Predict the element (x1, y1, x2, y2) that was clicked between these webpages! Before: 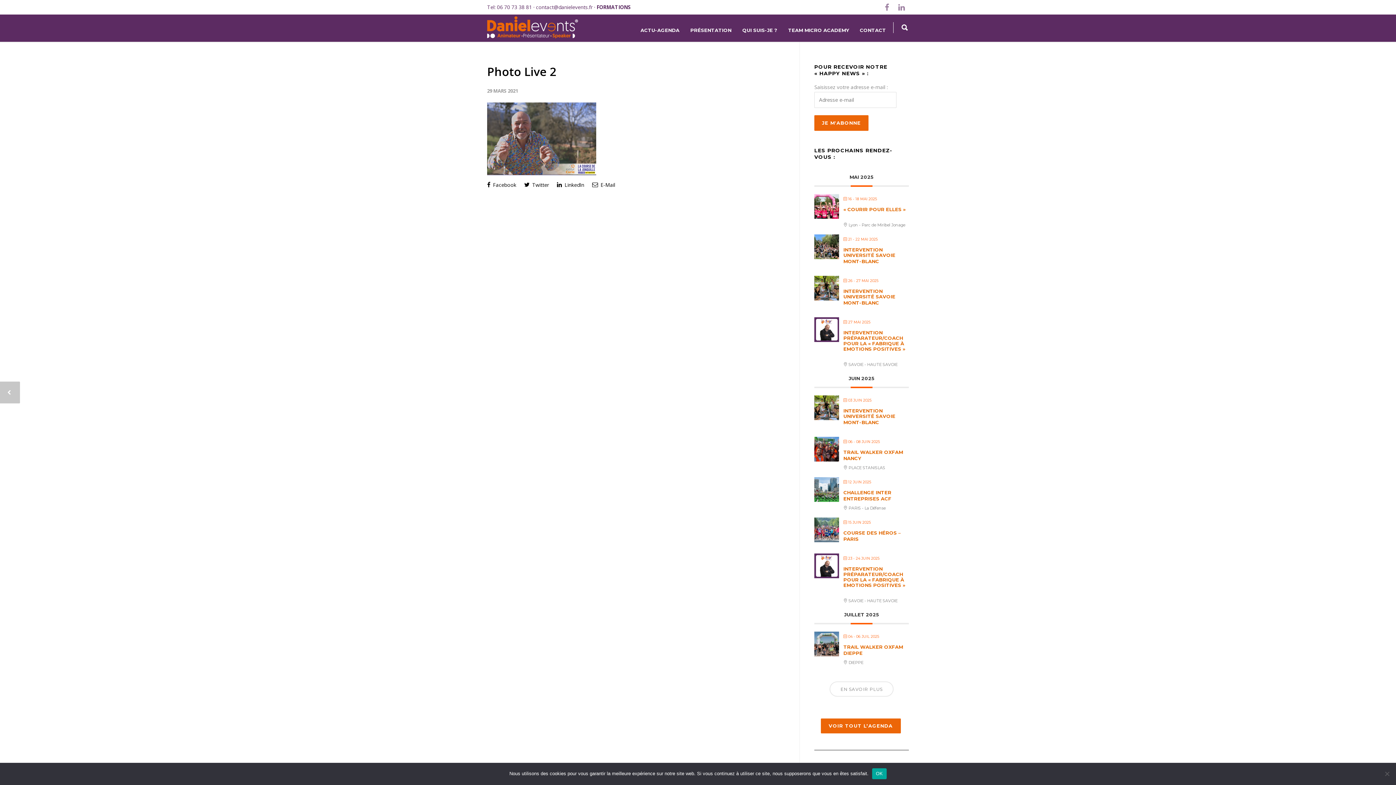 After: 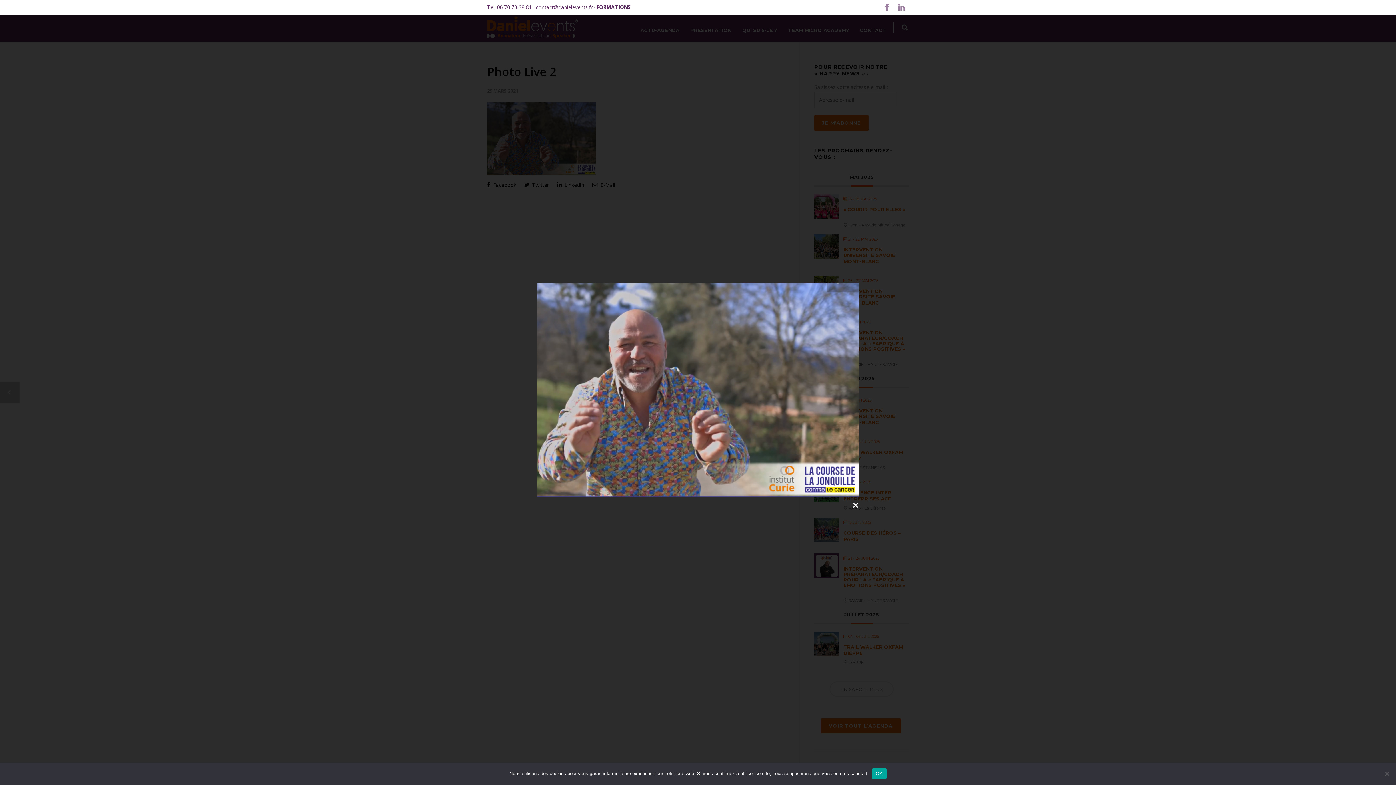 Action: bbox: (487, 169, 596, 176)